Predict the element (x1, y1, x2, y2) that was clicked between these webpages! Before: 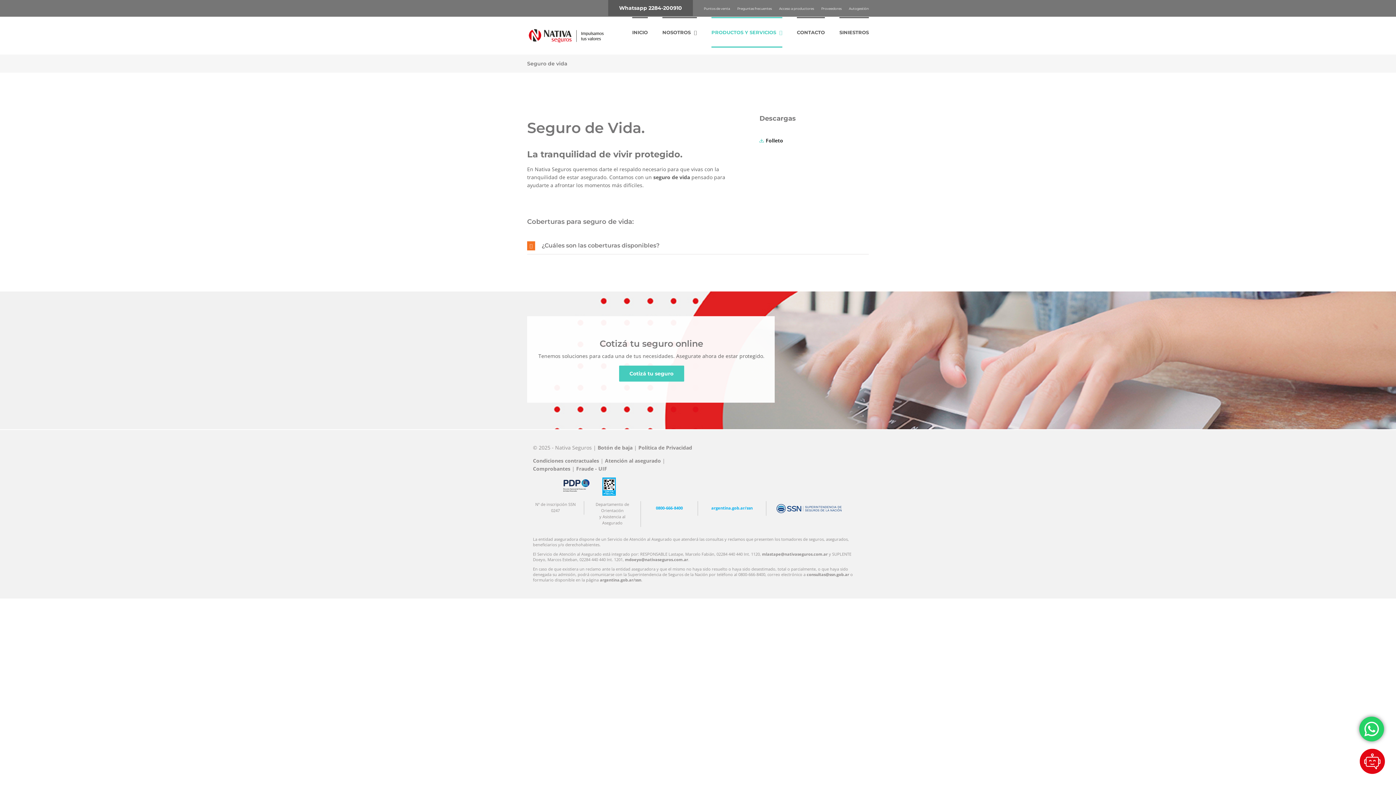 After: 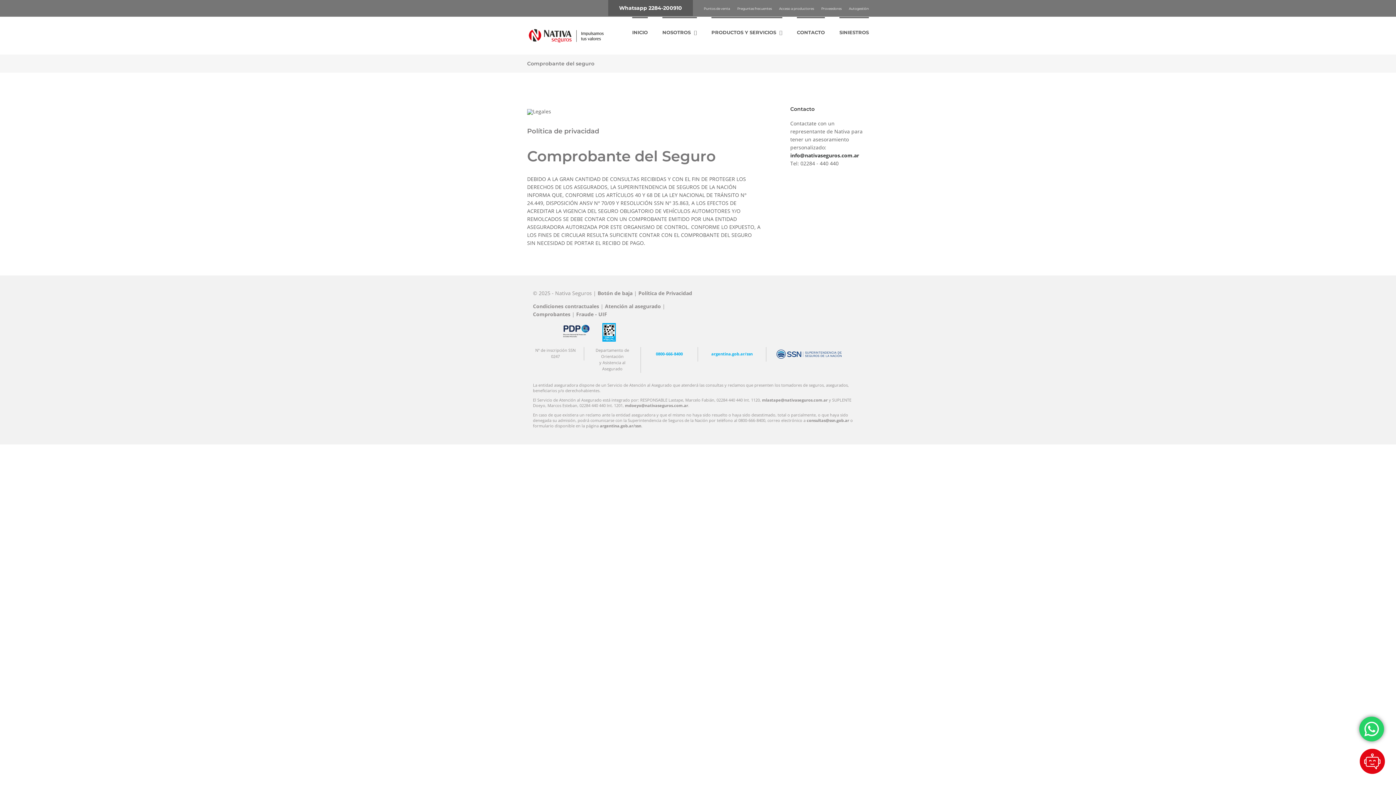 Action: label: Comprobantes bbox: (533, 465, 570, 472)